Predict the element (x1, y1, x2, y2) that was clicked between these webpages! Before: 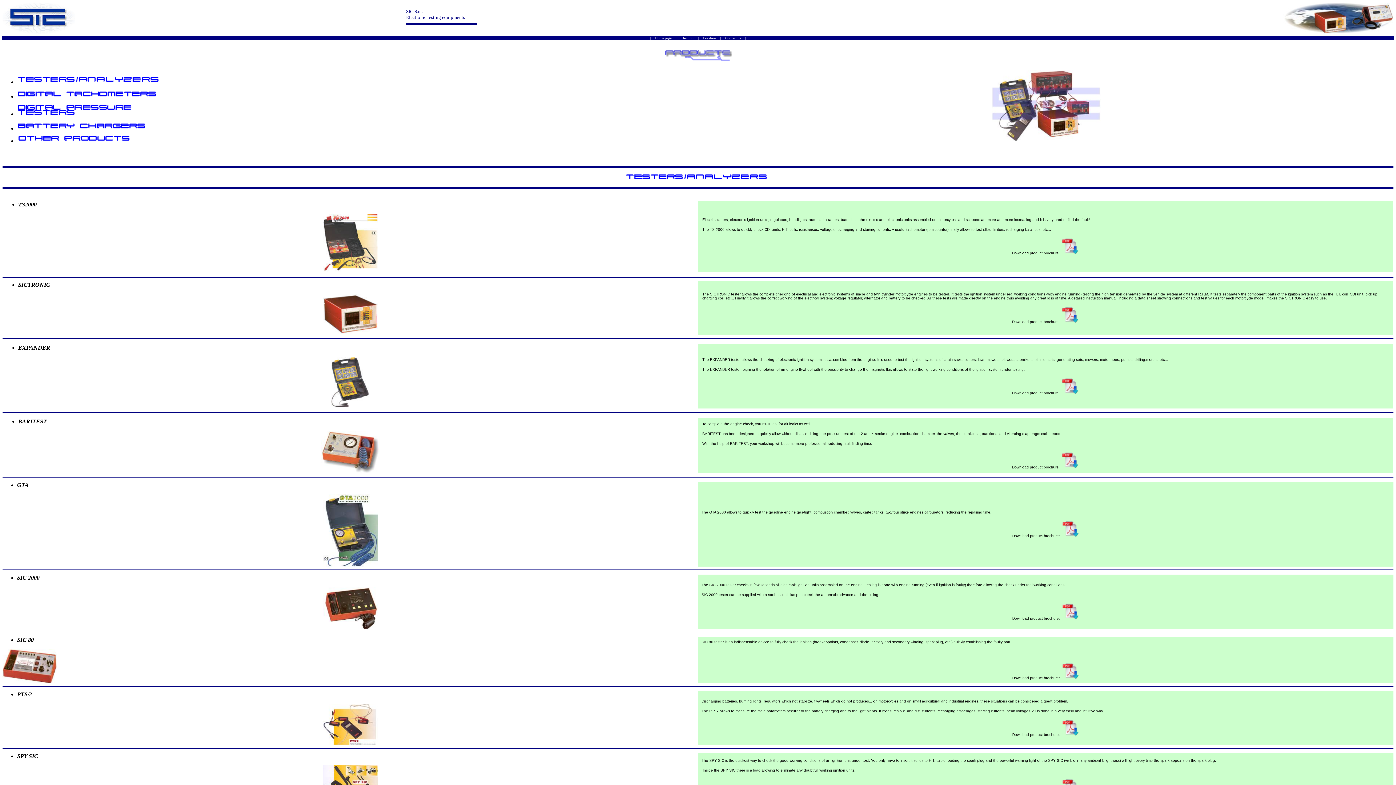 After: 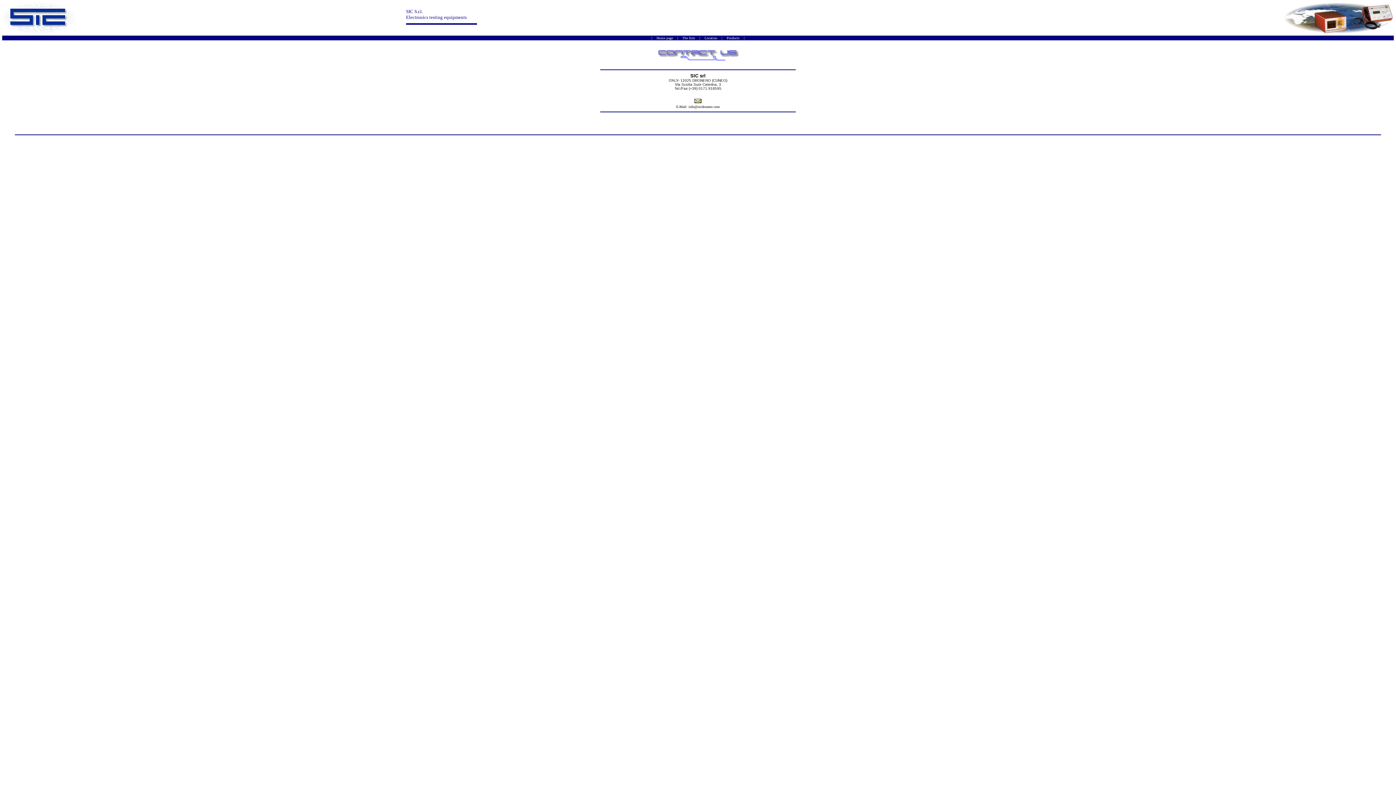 Action: label: Contact us bbox: (725, 36, 741, 40)